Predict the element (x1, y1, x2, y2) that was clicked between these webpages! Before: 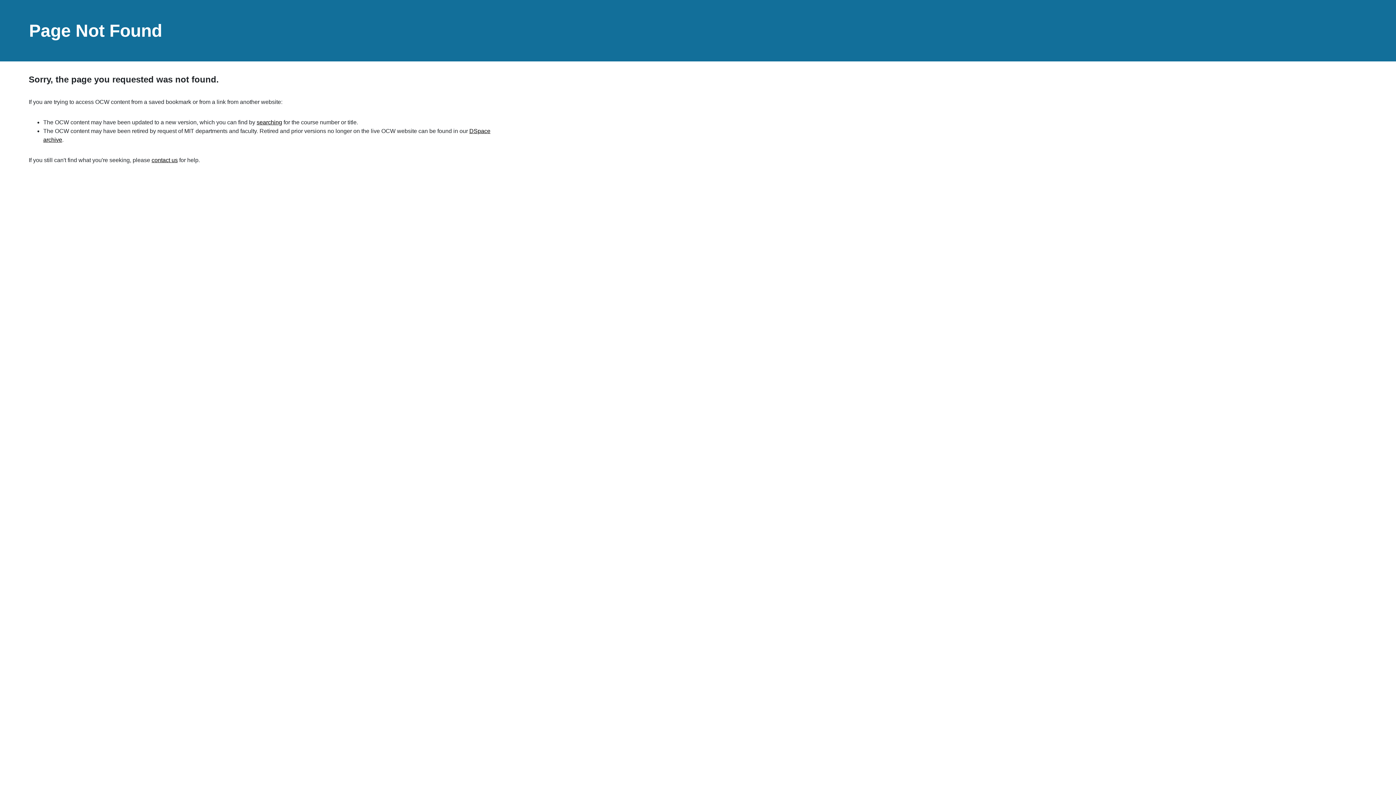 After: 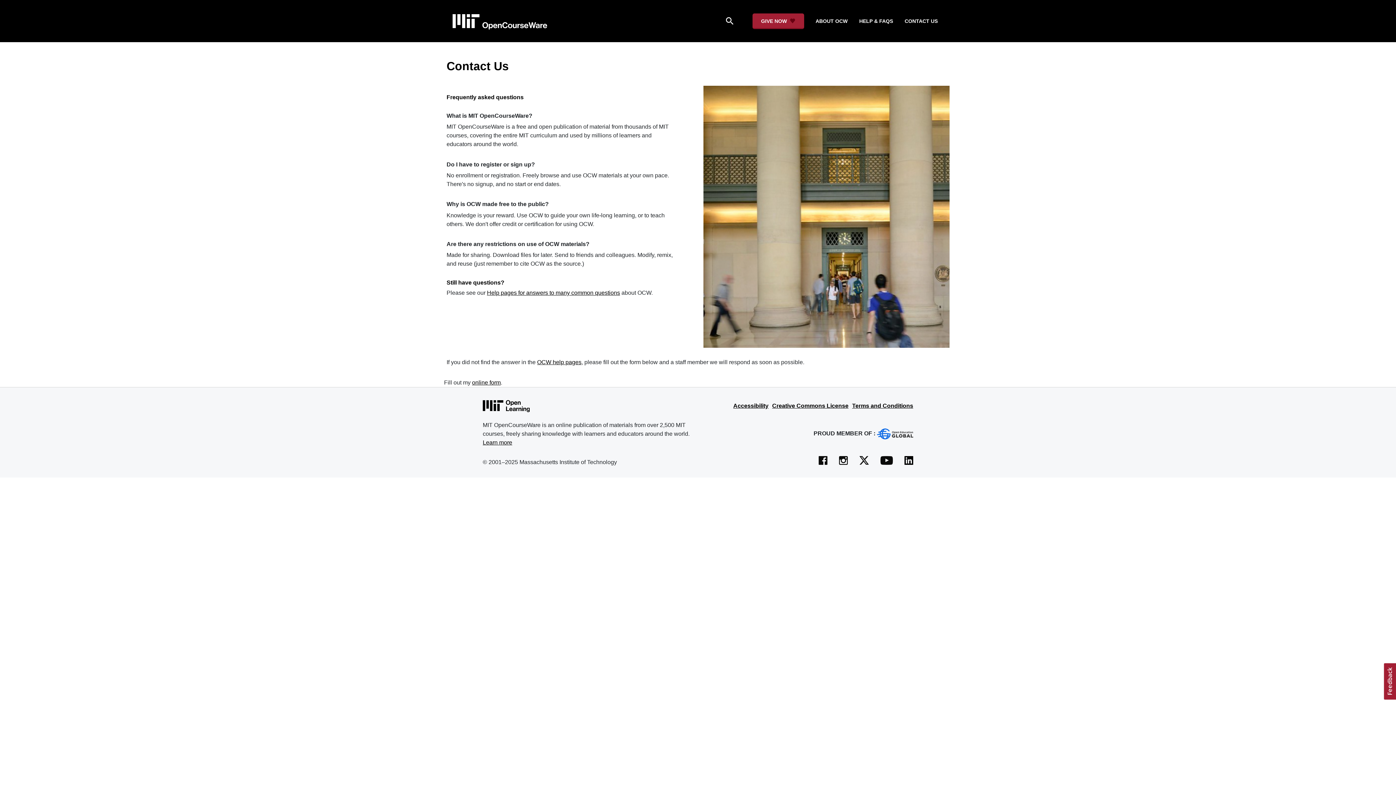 Action: label: contact us bbox: (151, 157, 177, 163)